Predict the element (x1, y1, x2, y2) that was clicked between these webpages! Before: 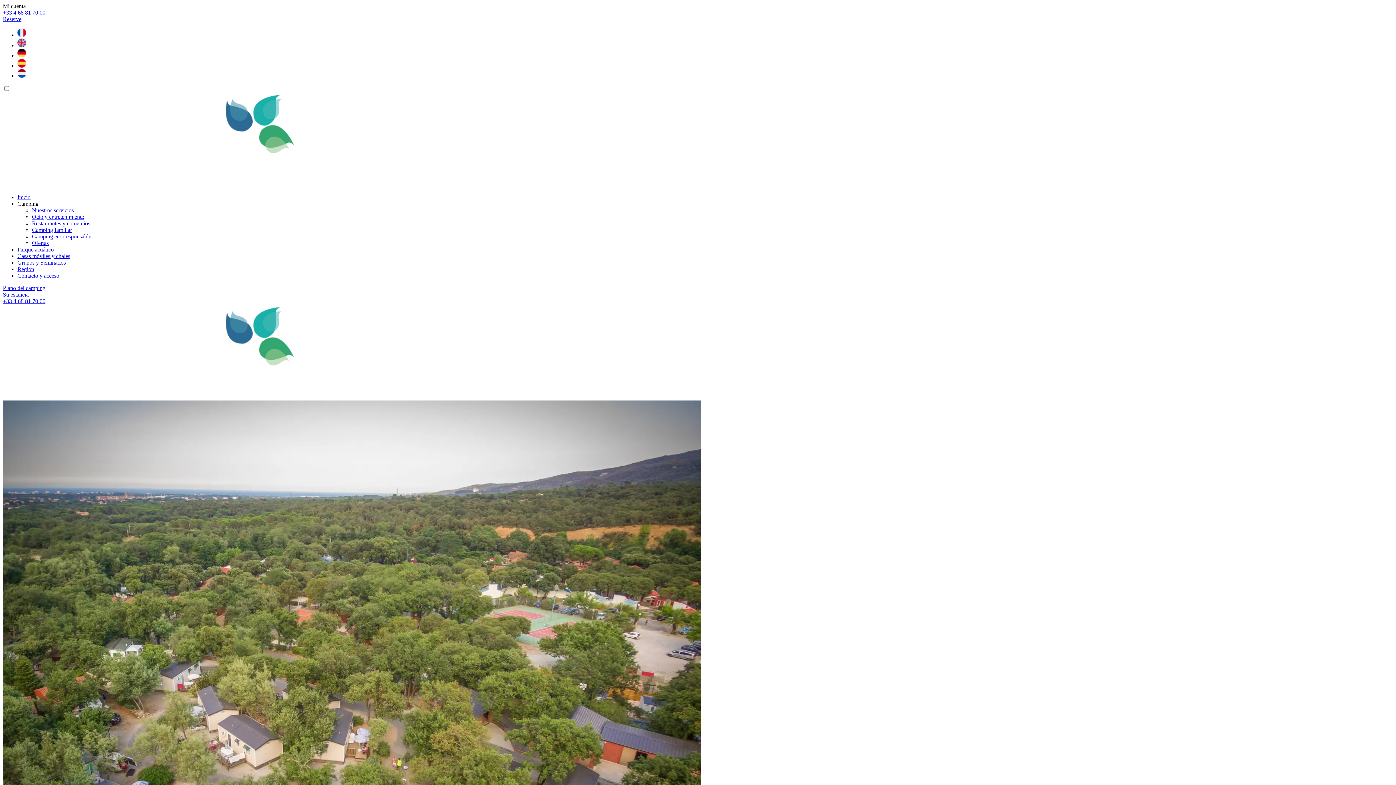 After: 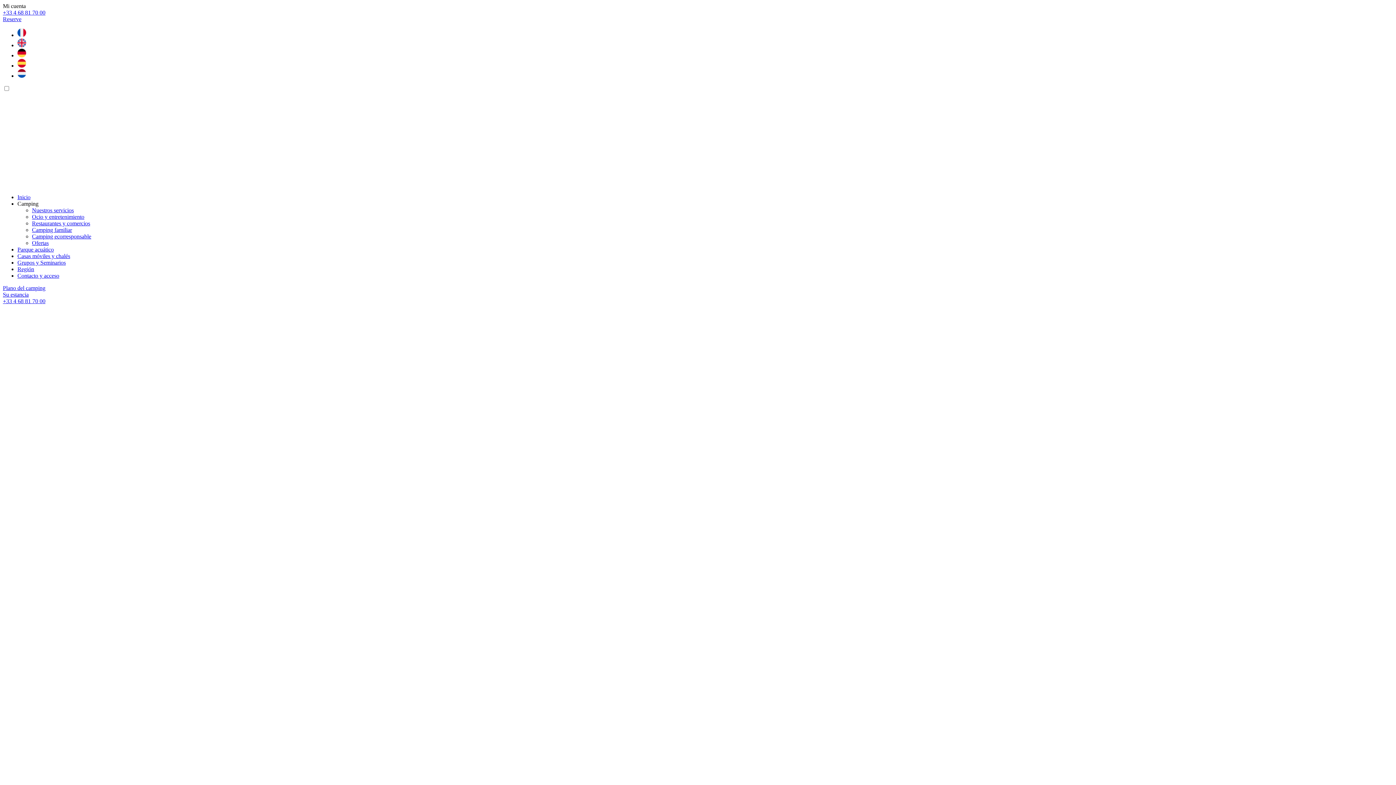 Action: bbox: (32, 240, 48, 246) label: Ofertas